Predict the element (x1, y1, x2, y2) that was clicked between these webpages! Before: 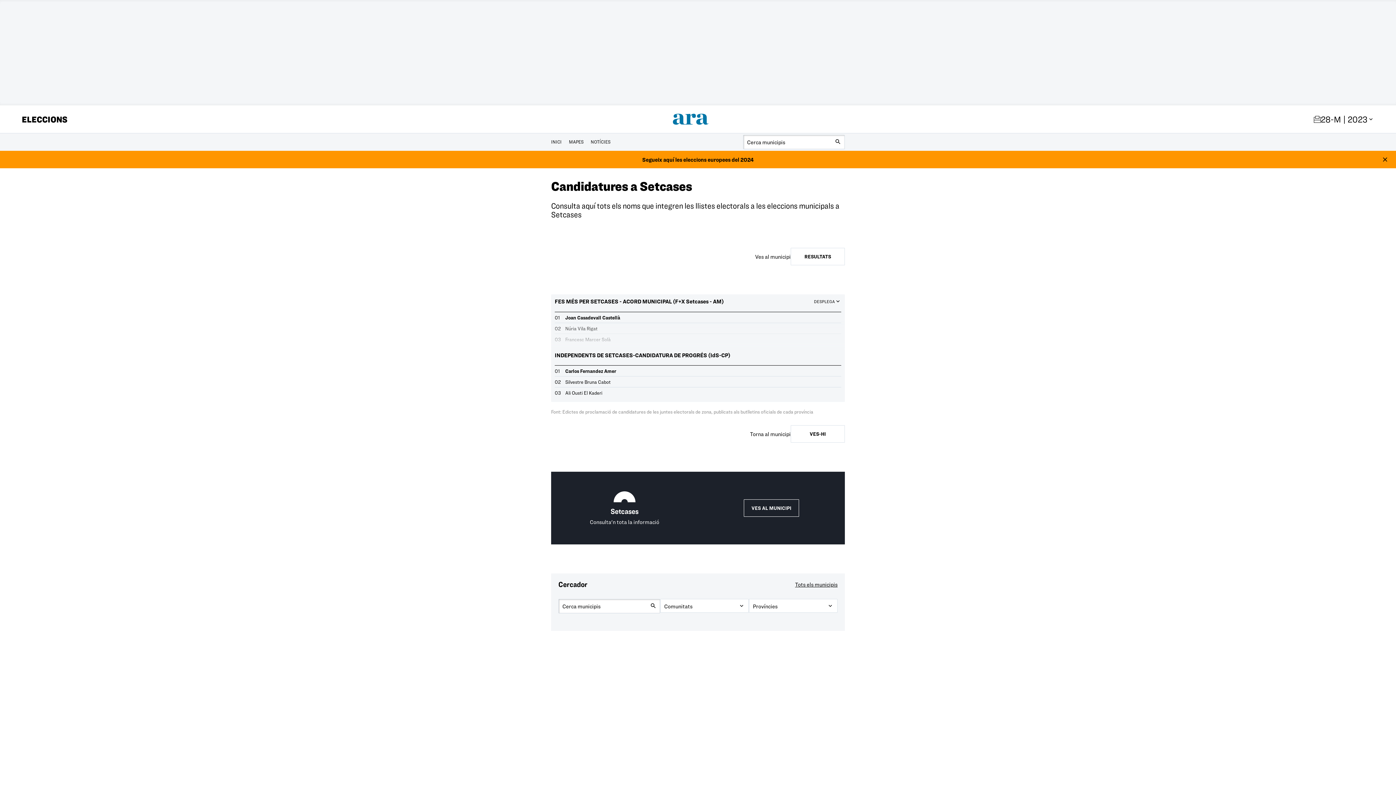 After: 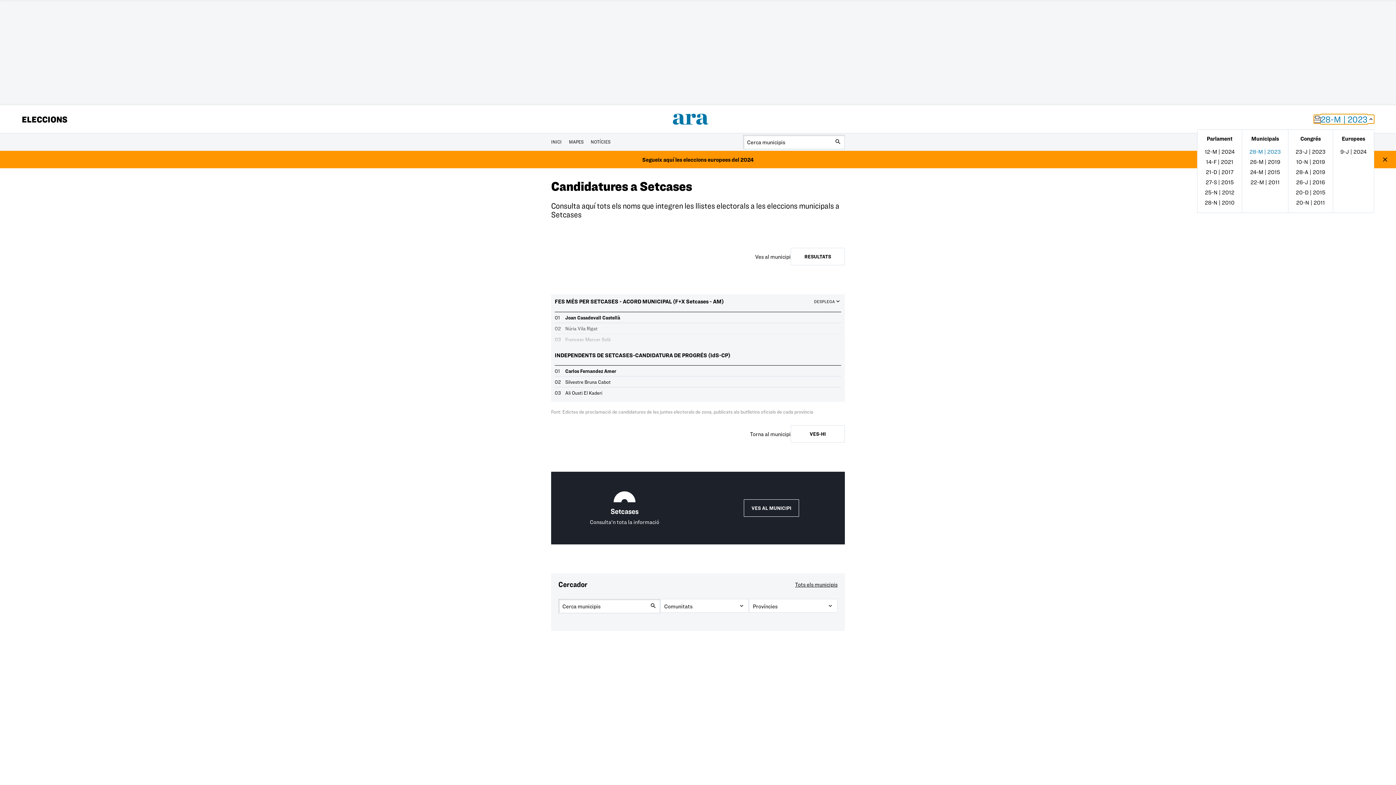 Action: label: 28-M | 2023 bbox: (1314, 114, 1374, 123)